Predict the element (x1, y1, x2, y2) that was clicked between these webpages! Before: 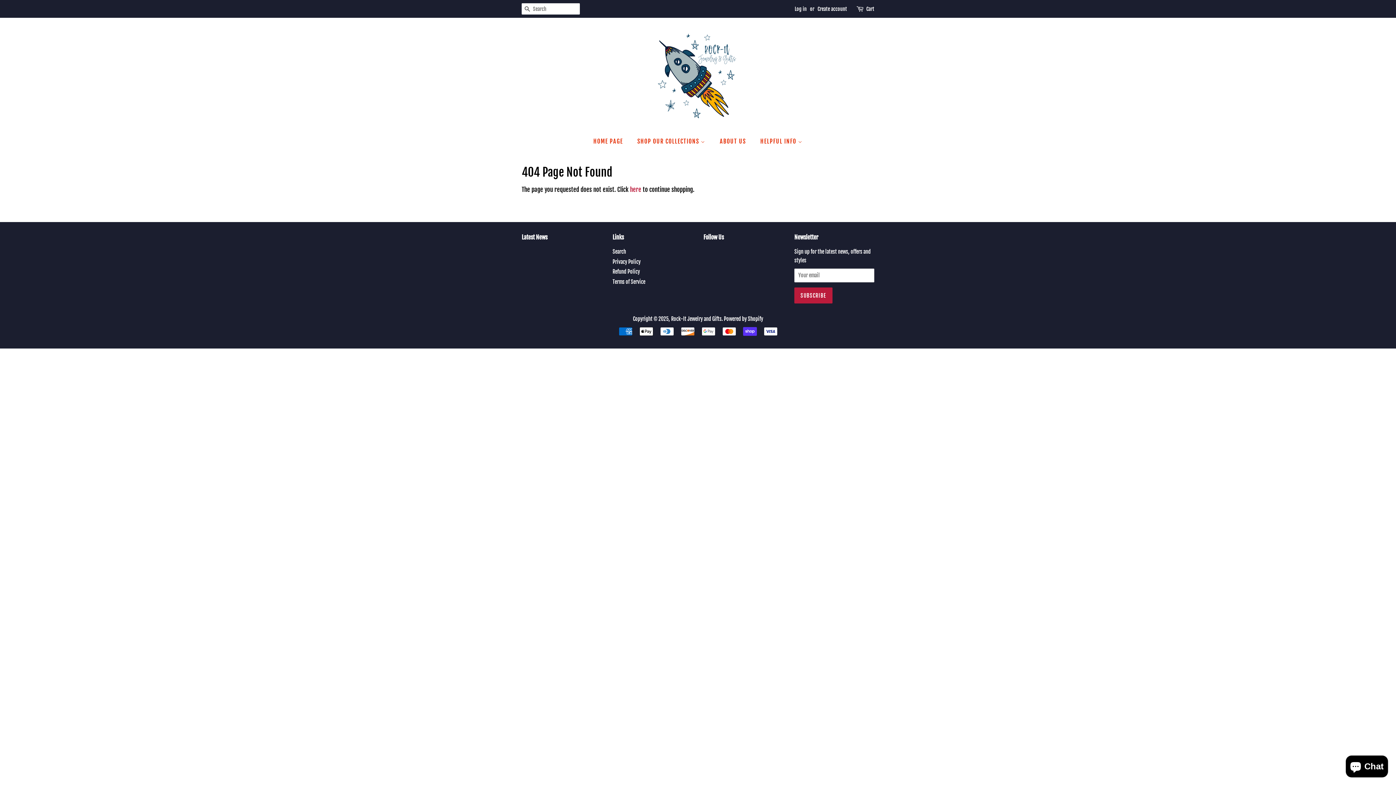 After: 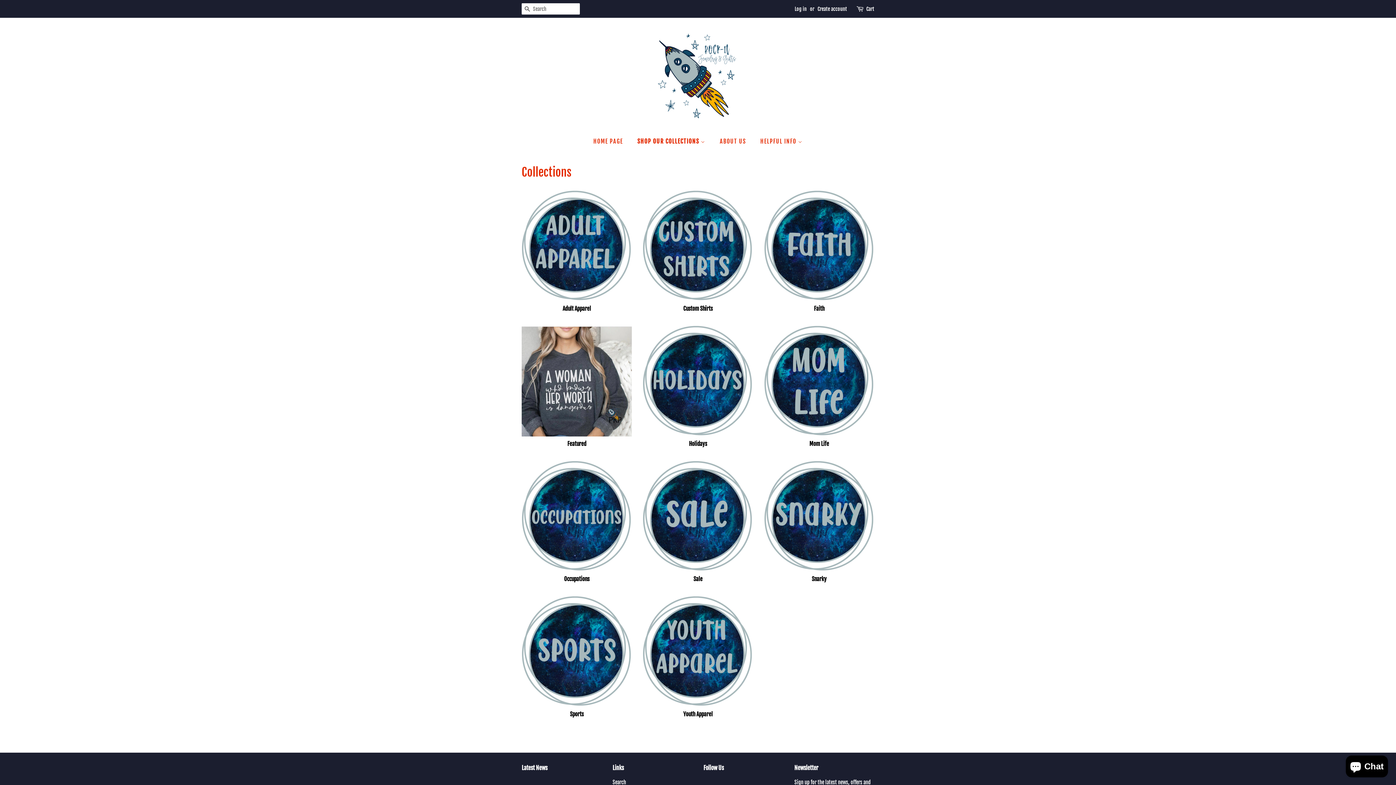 Action: bbox: (632, 134, 712, 149) label: SHOP OUR COLLECTIONS 